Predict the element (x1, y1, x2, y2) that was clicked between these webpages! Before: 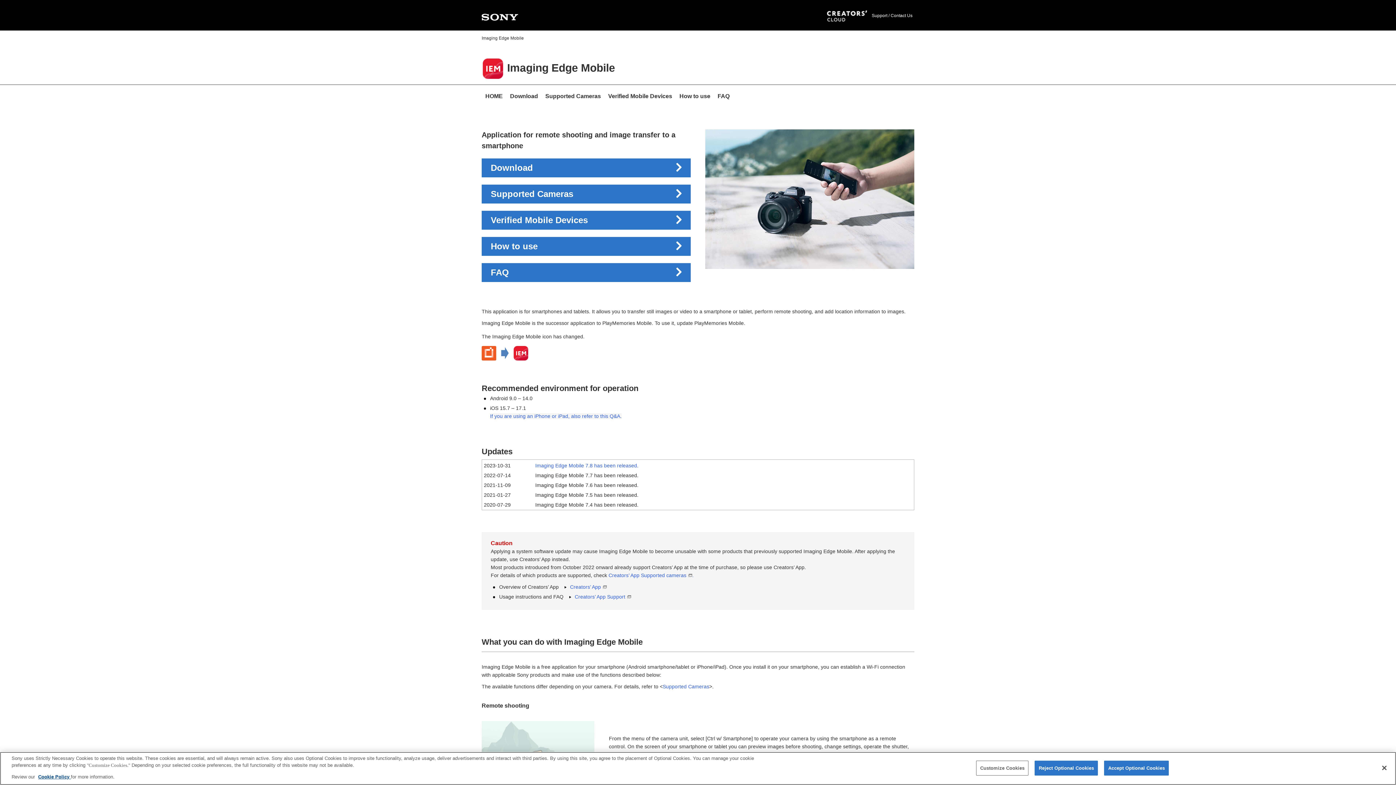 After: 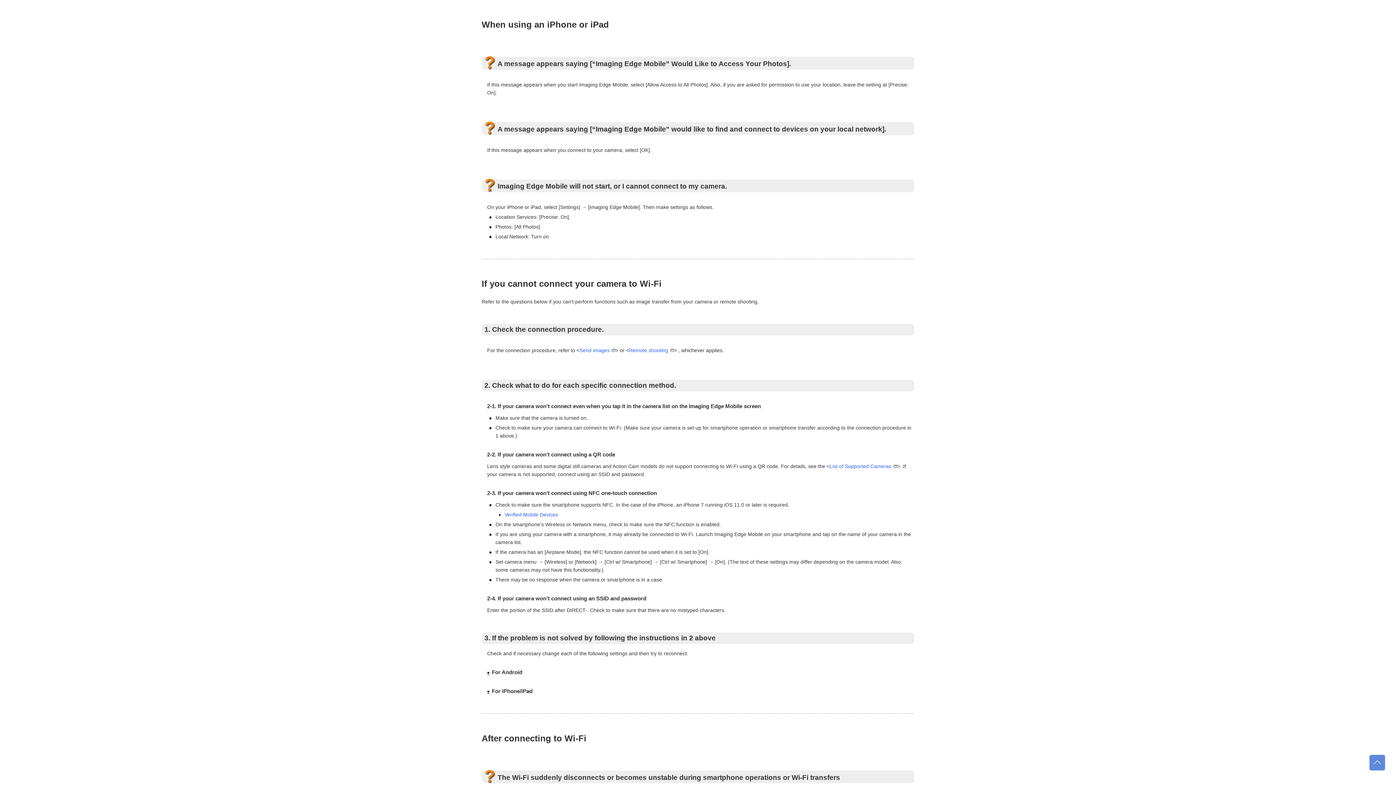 Action: label: If you are using an iPhone or iPad, also refer to this Q&A. bbox: (490, 413, 621, 419)